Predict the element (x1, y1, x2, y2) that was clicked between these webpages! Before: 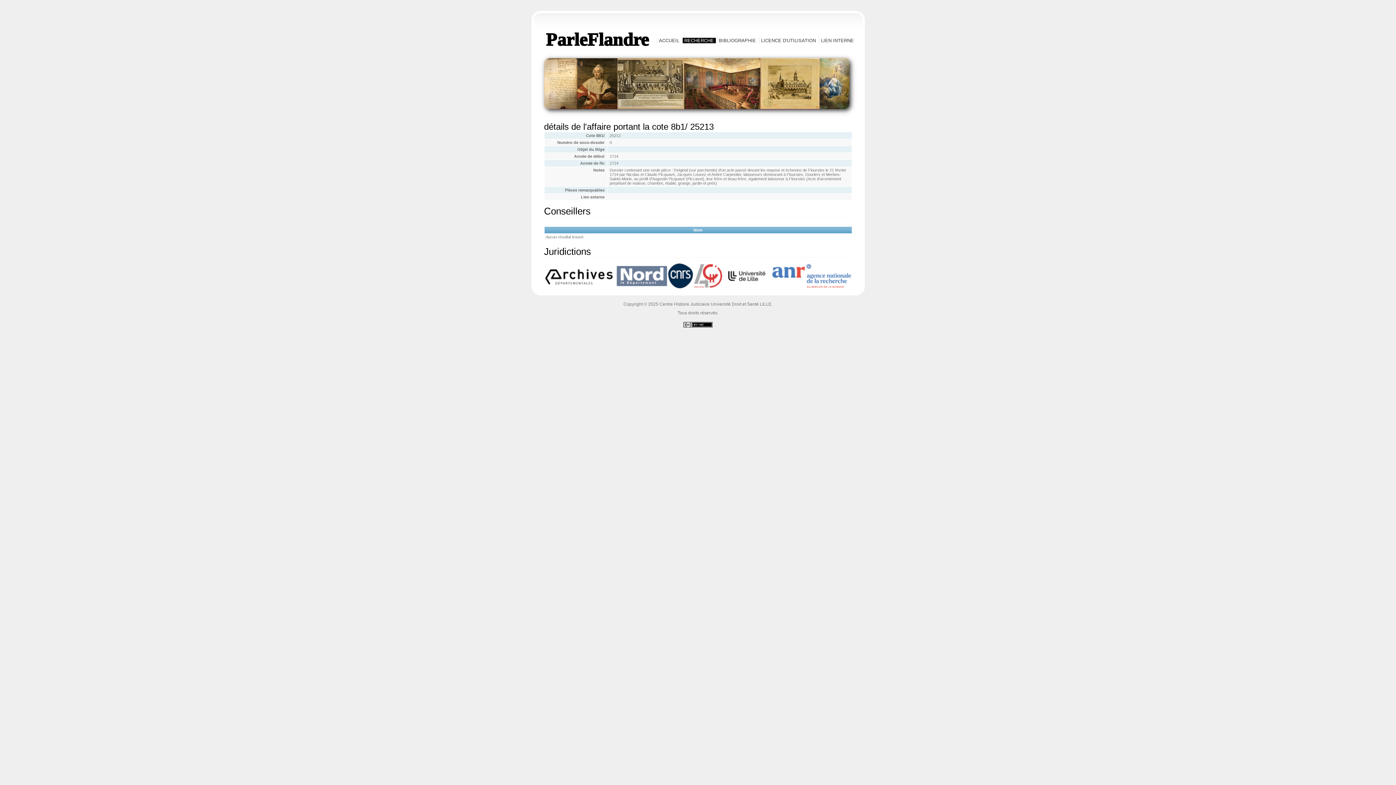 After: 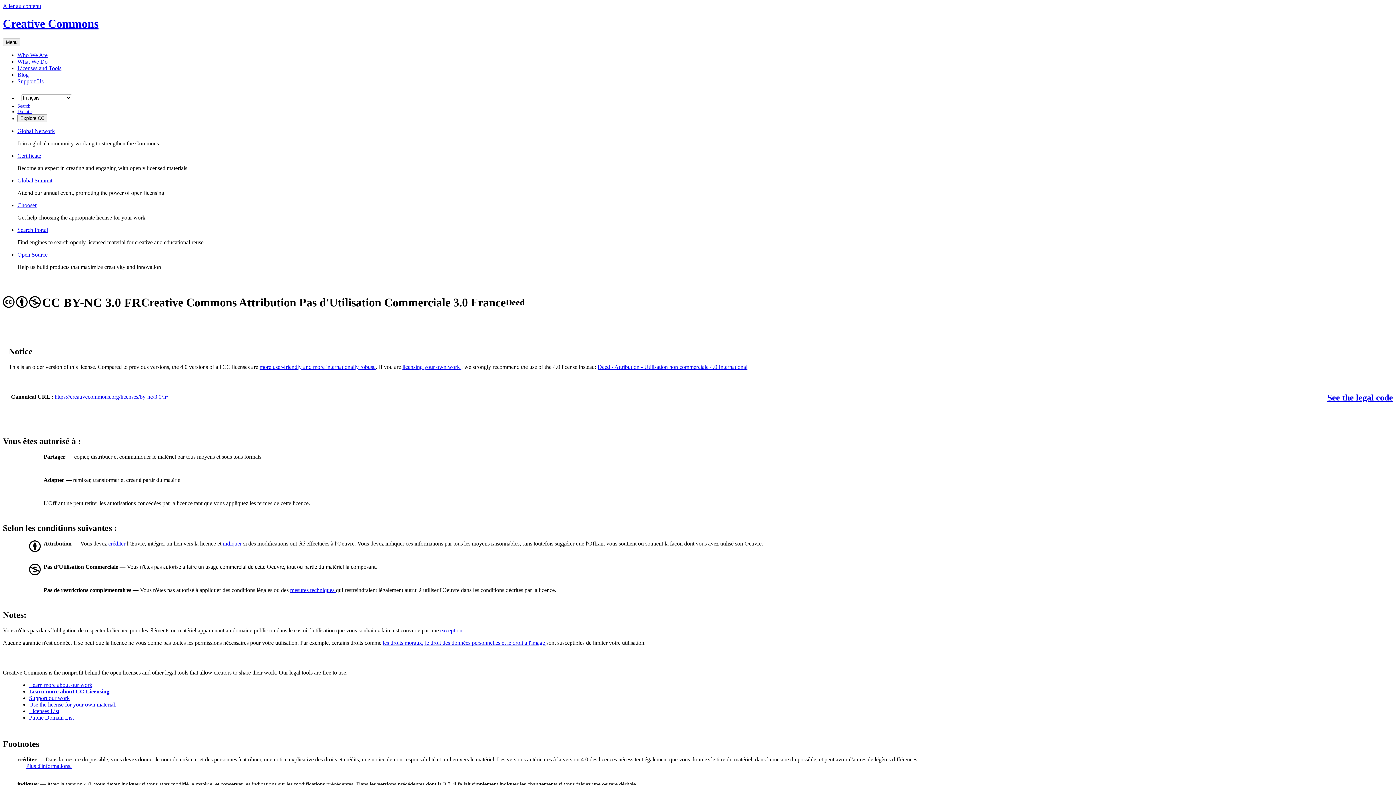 Action: bbox: (683, 323, 712, 328)